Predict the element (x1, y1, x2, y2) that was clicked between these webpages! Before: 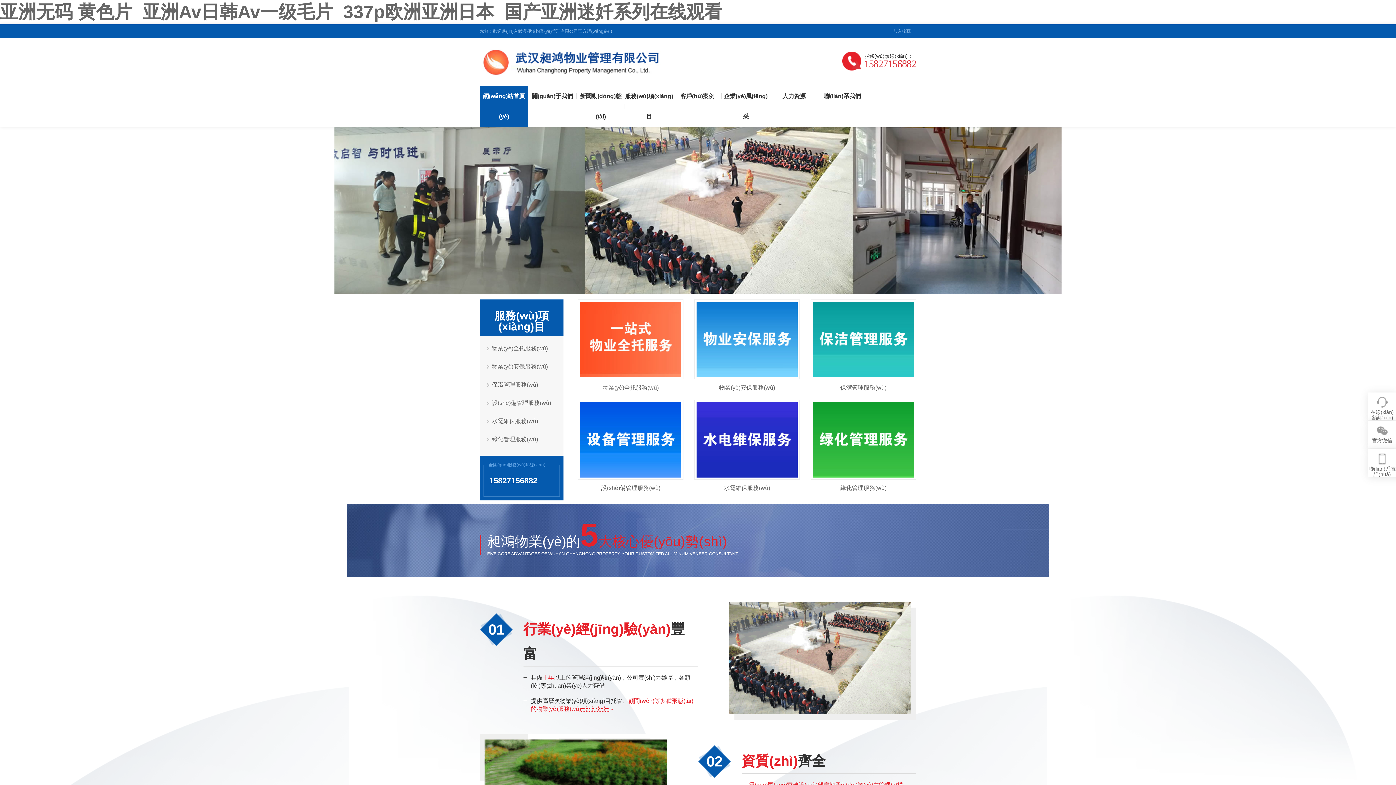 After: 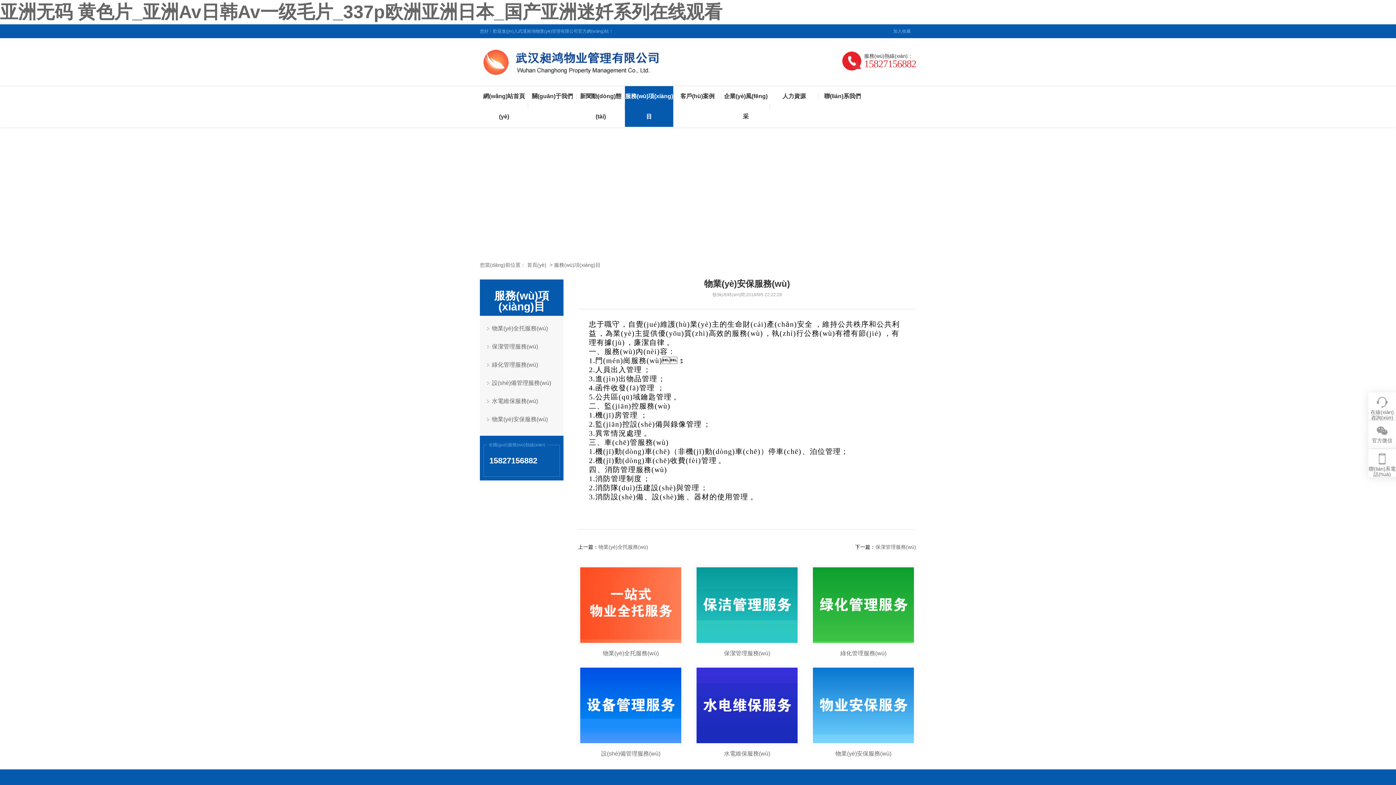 Action: bbox: (719, 384, 775, 390) label: 物業(yè)安保服務(wù)